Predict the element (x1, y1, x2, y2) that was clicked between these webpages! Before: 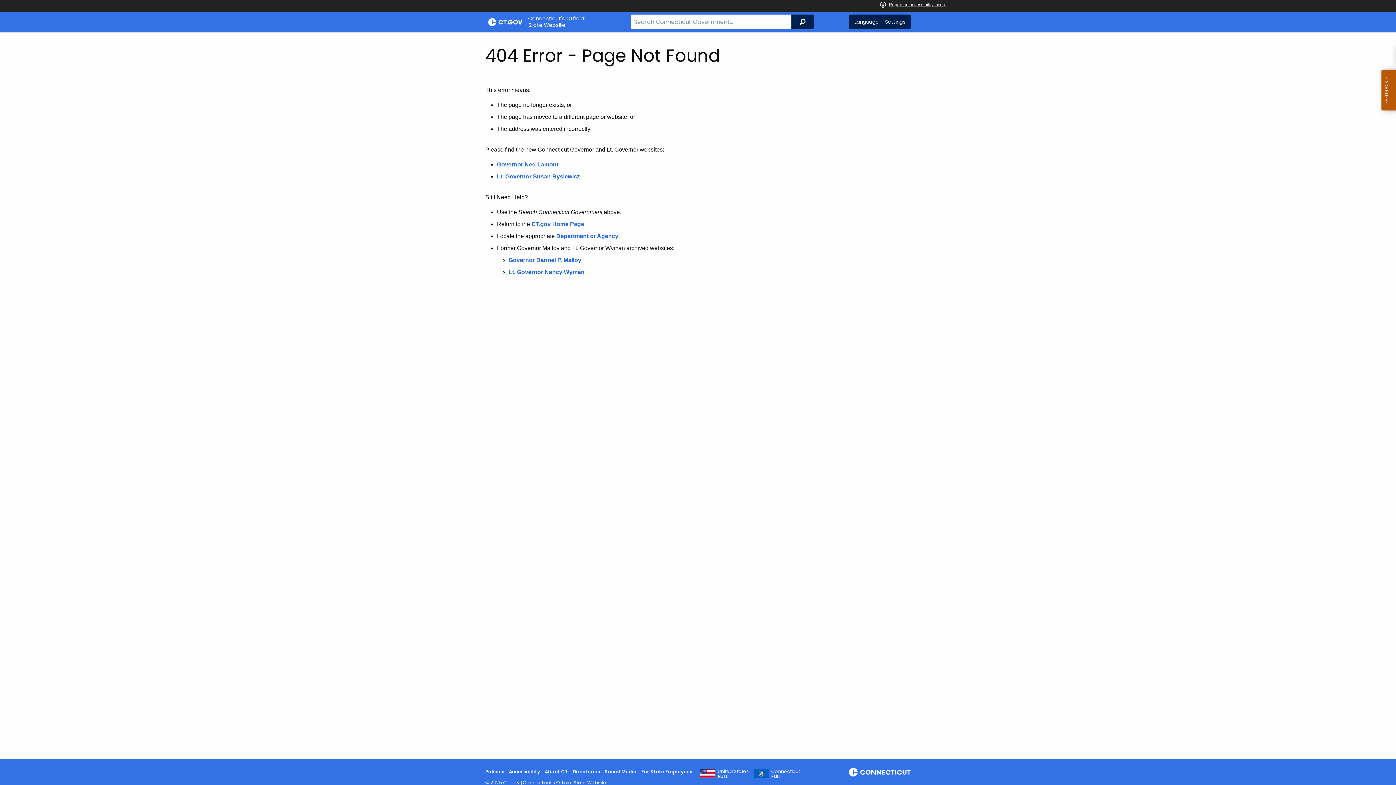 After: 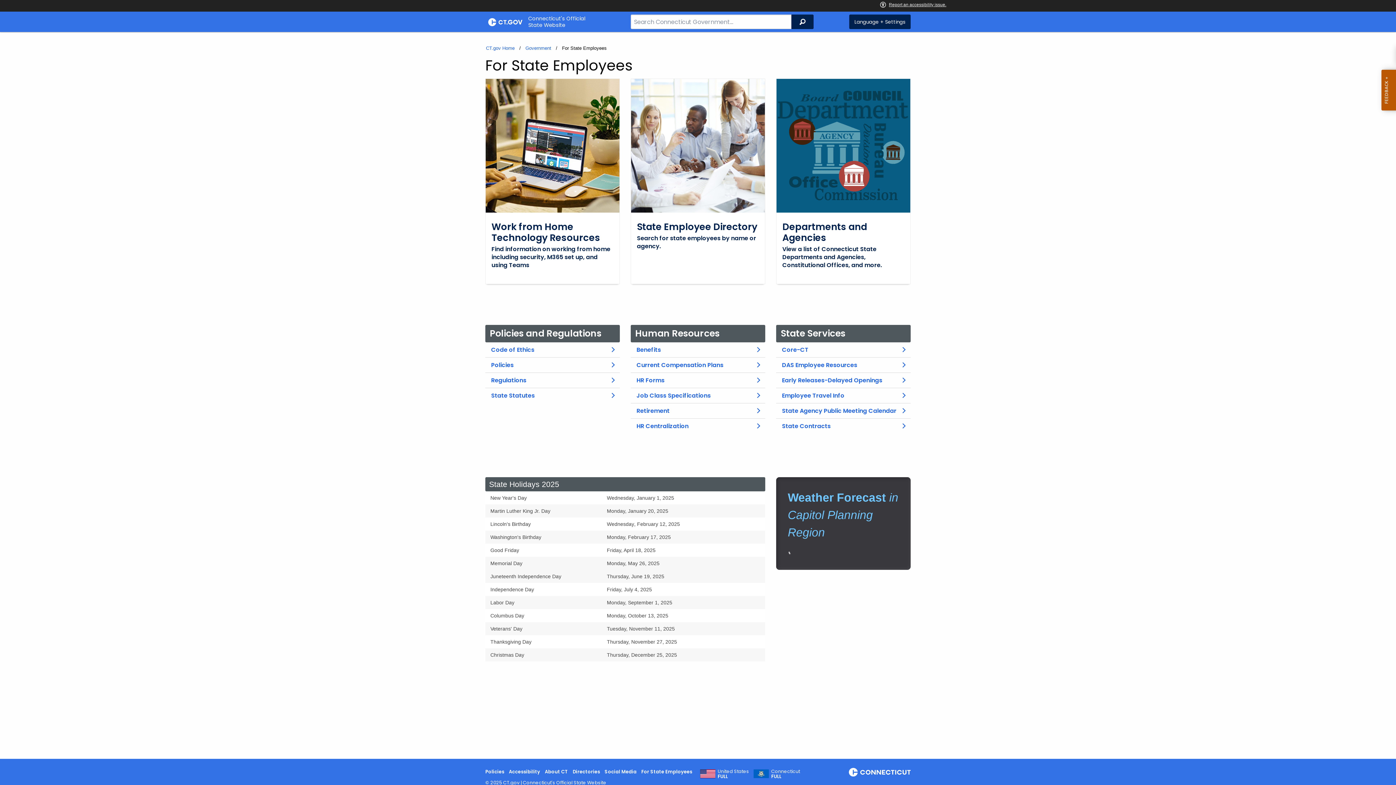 Action: bbox: (641, 768, 692, 775) label: For State Employees